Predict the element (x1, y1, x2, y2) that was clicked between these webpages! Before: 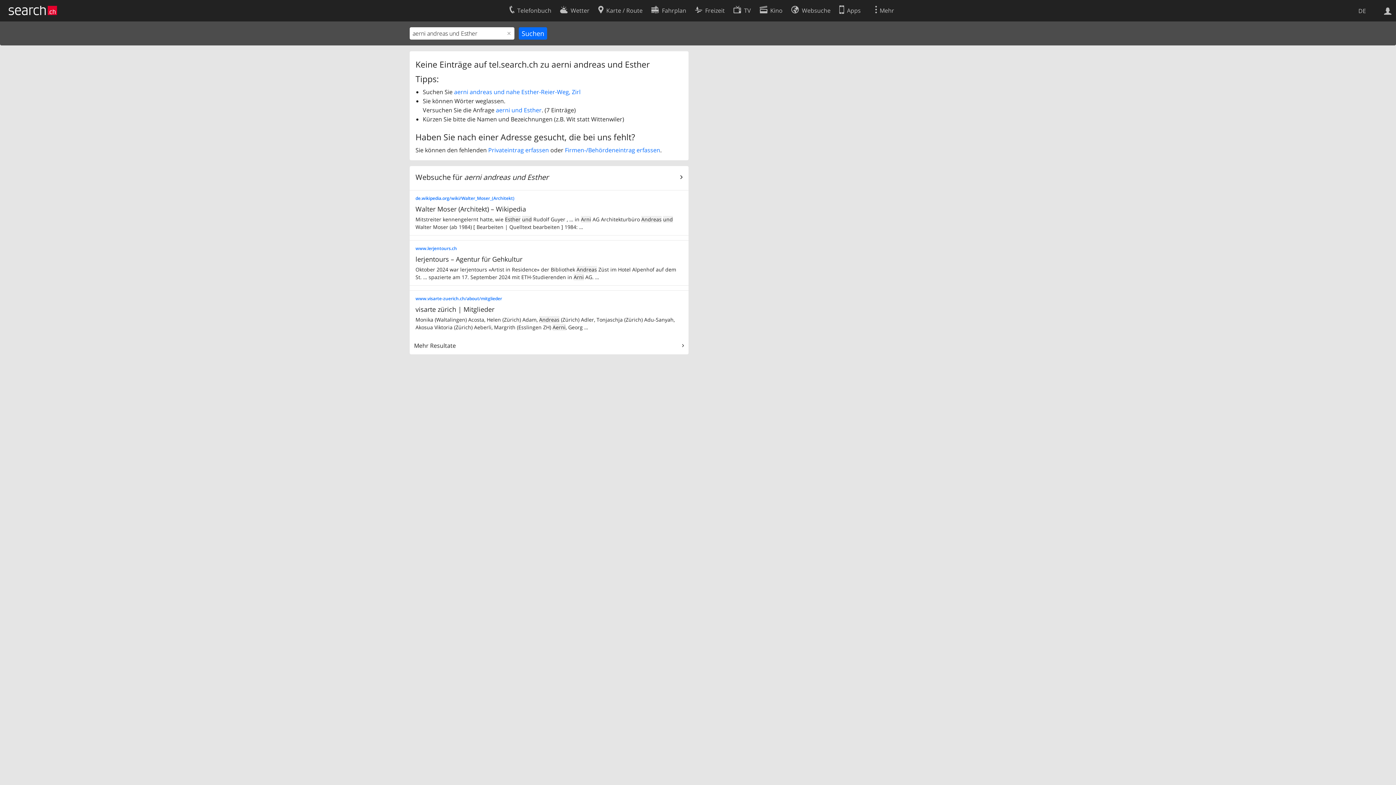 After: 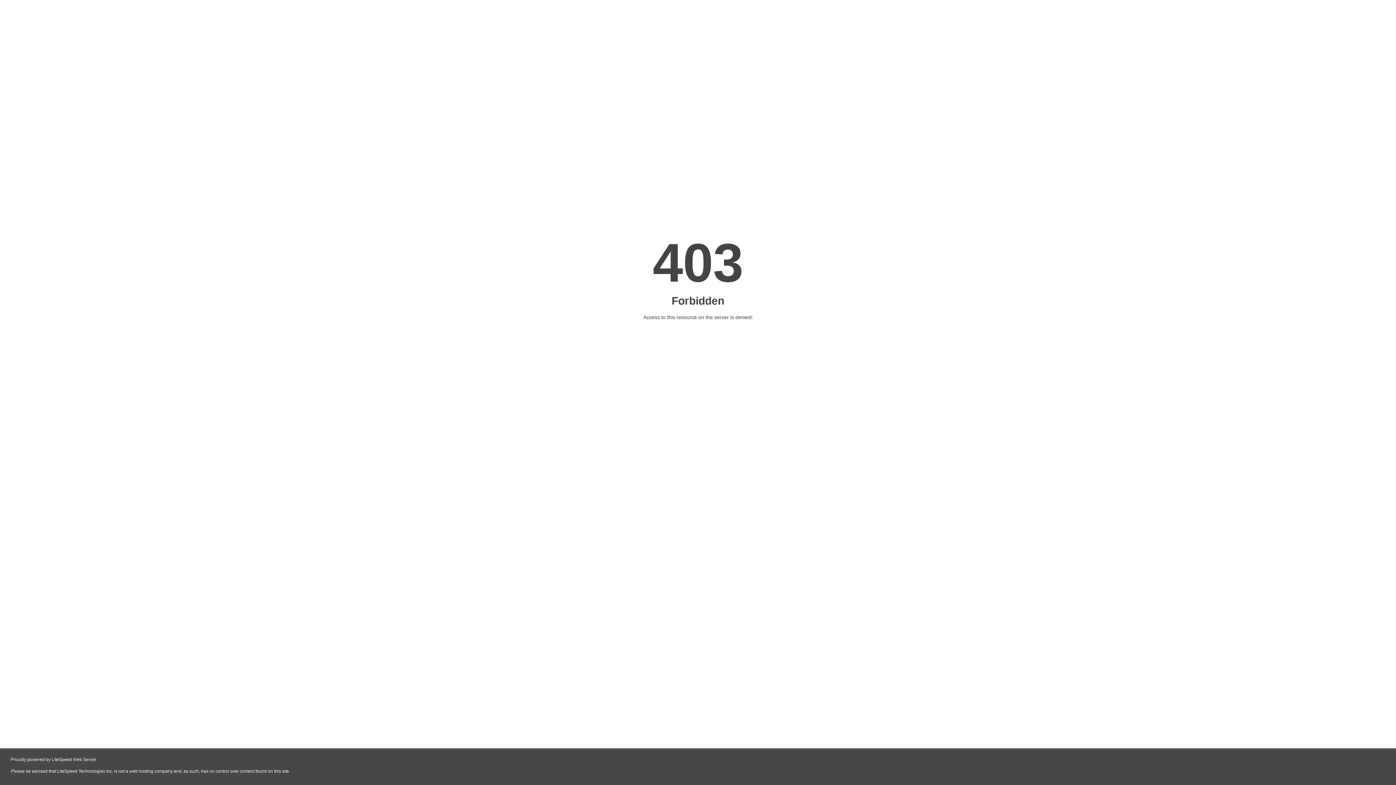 Action: bbox: (415, 295, 502, 301) label: www.visarte-zuerich.ch/about/mitglieder